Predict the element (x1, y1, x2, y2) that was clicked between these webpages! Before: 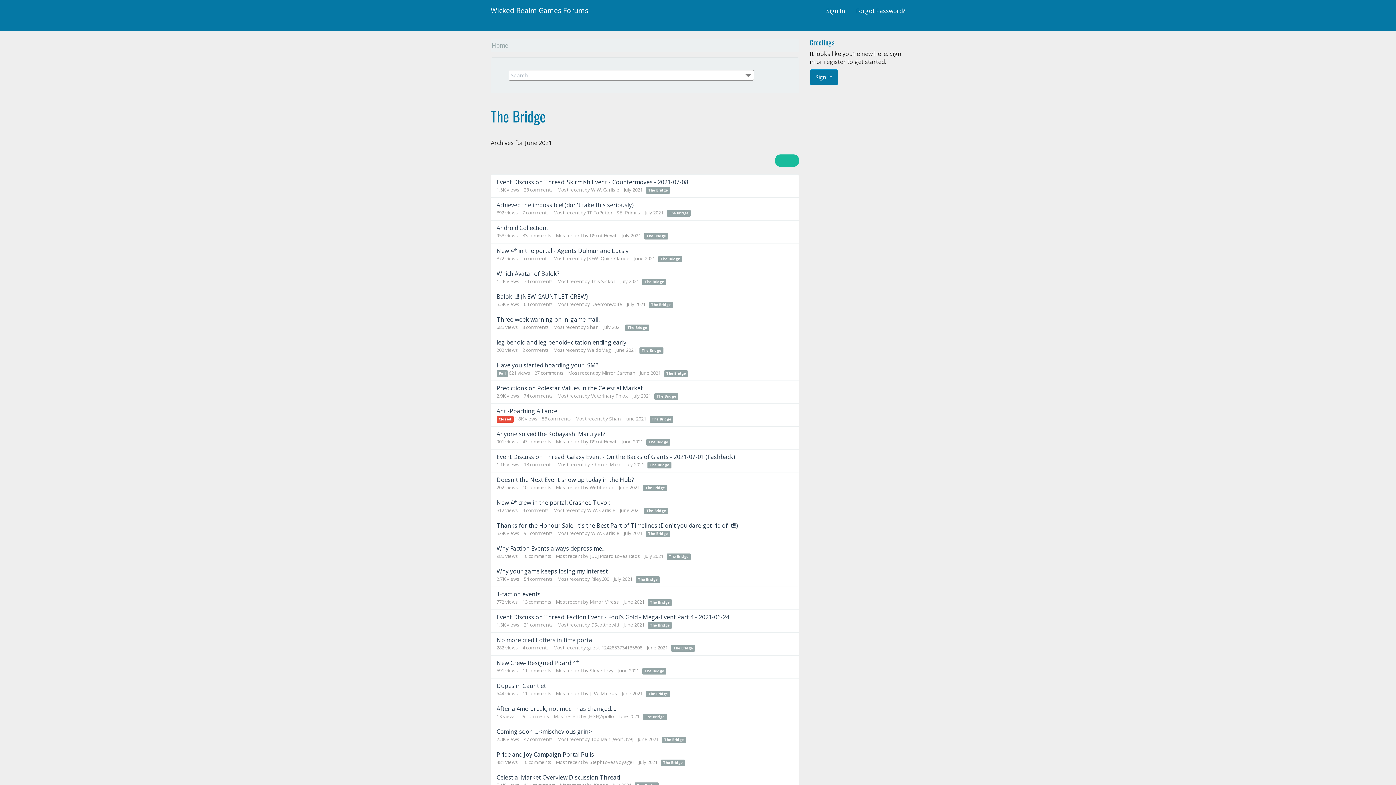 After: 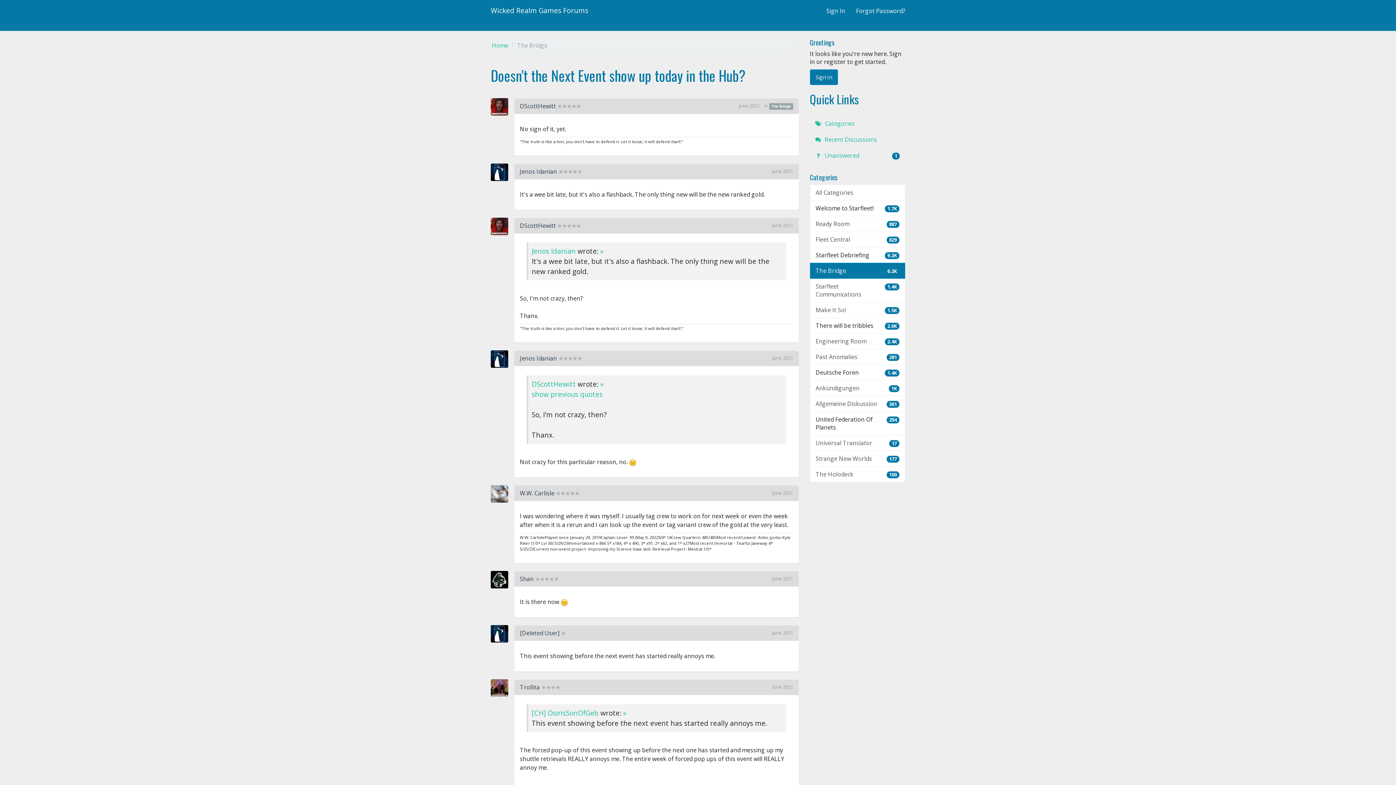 Action: label: Doesn't the Next Event show up today in the Hub? bbox: (496, 476, 634, 484)